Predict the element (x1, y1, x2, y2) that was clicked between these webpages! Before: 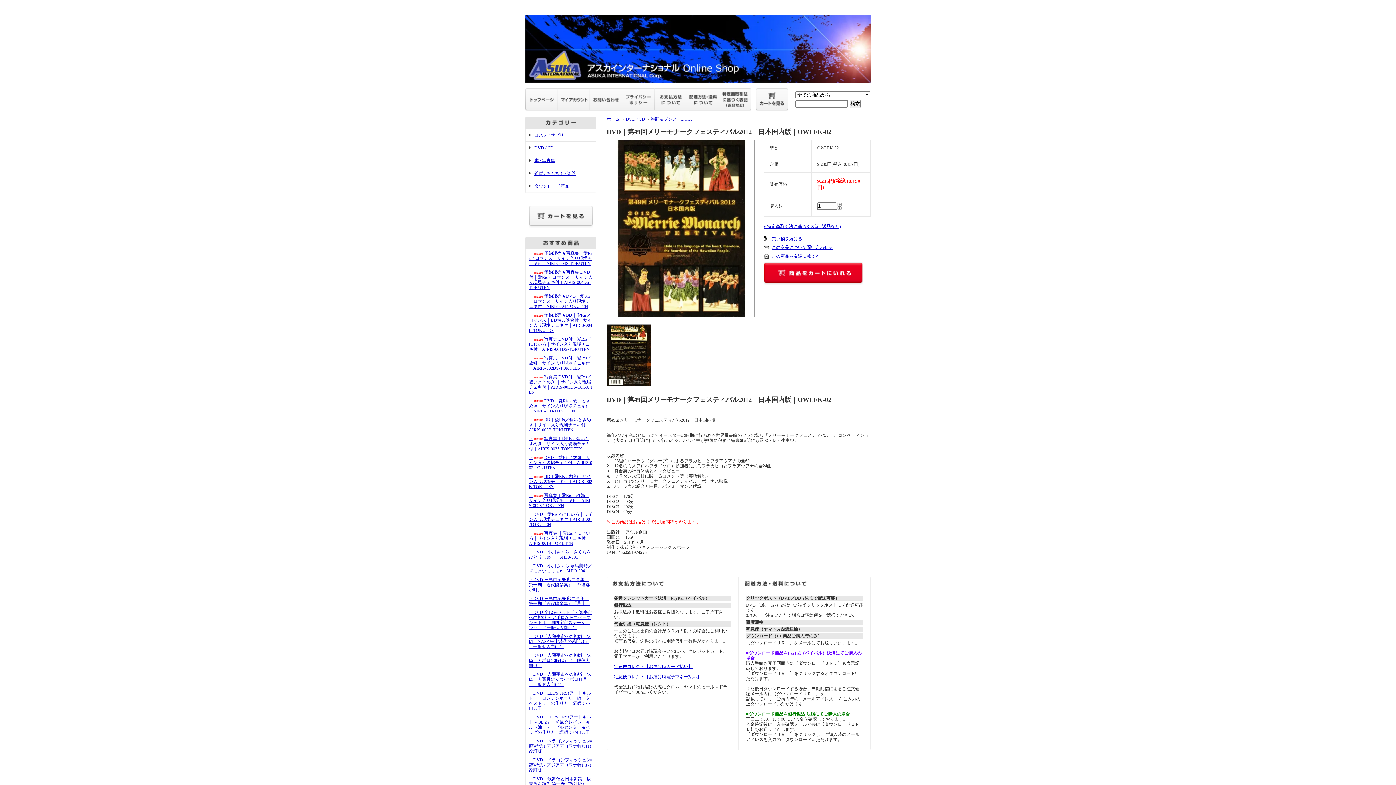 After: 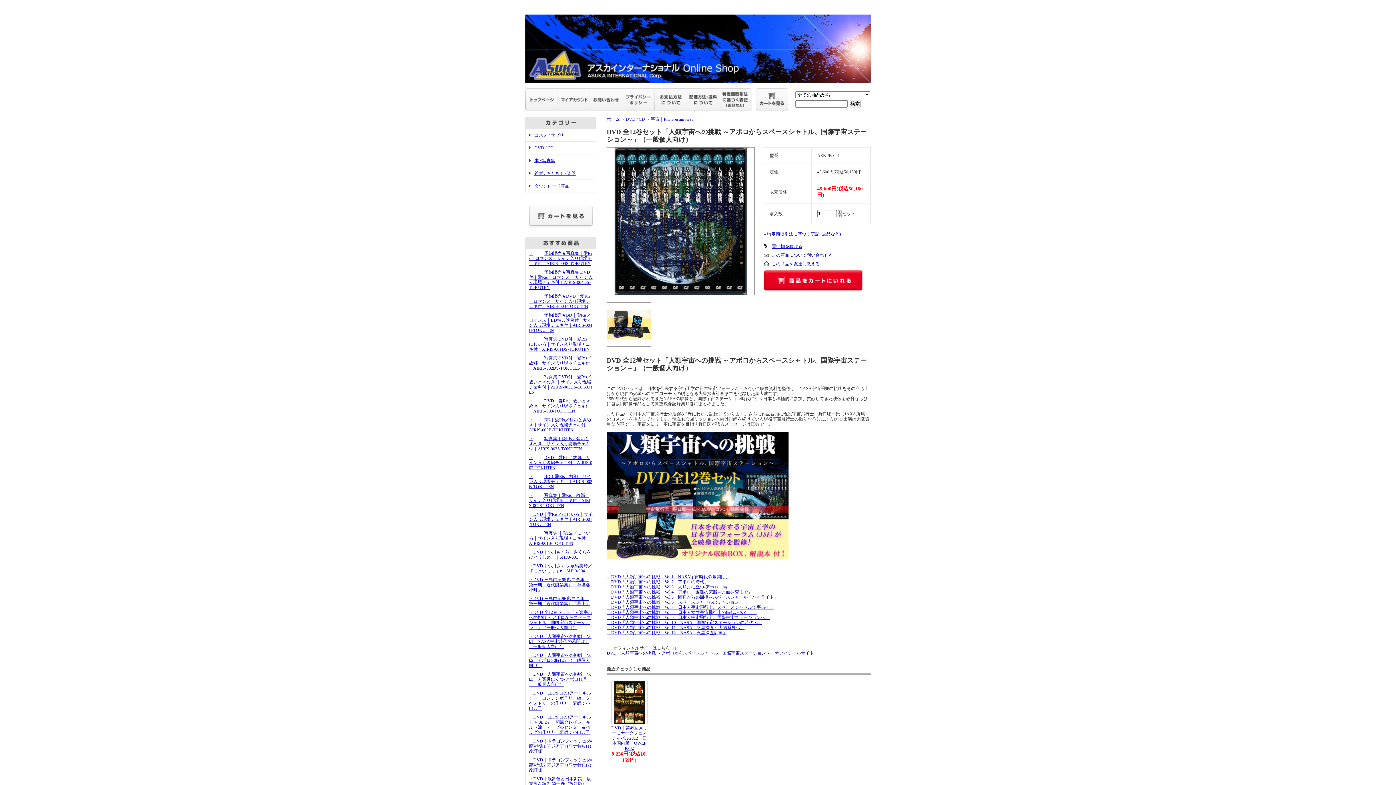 Action: bbox: (529, 610, 592, 630) label: ・DVD 全12巻セット「人類宇宙への挑戦 ～アポロからスペースシャトル、国際宇宙ステーション～」（一般個人向け）